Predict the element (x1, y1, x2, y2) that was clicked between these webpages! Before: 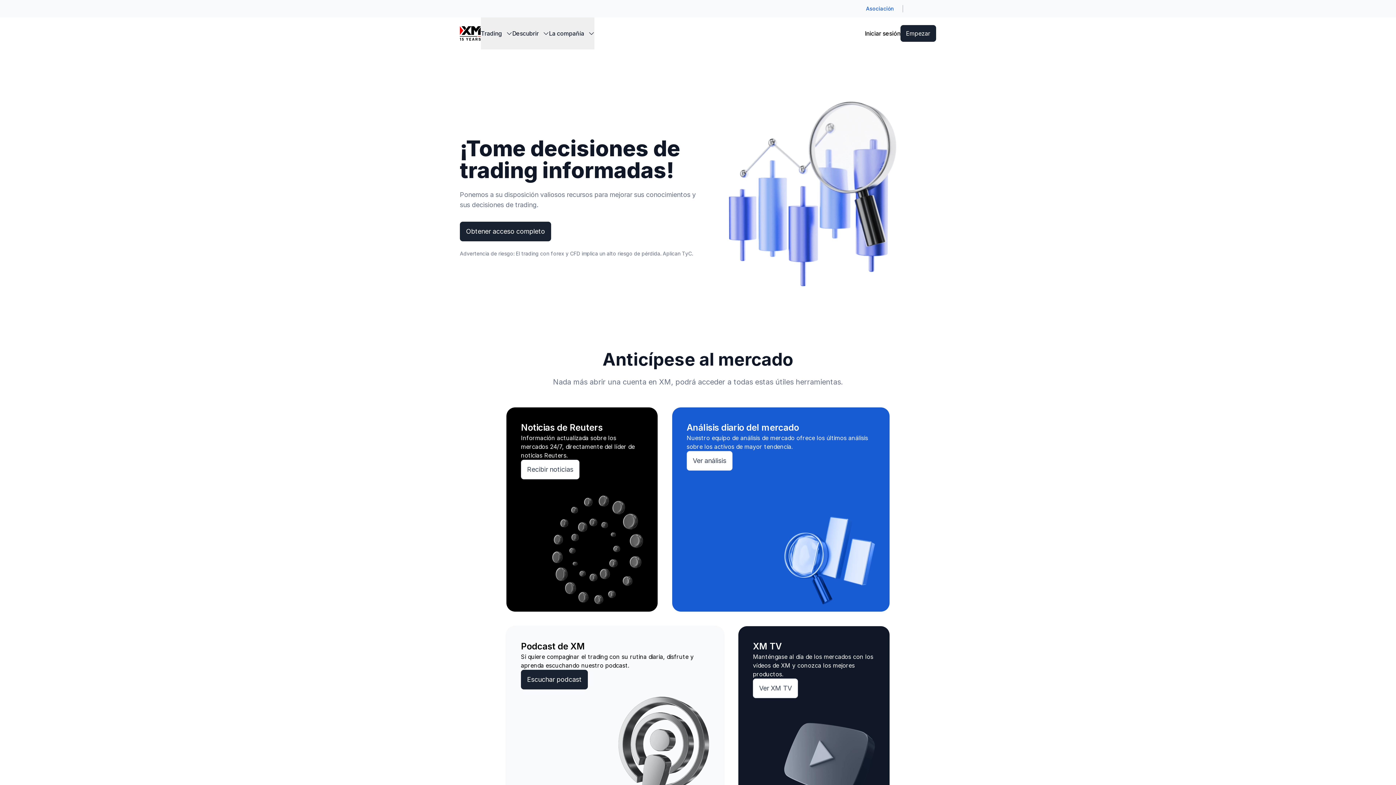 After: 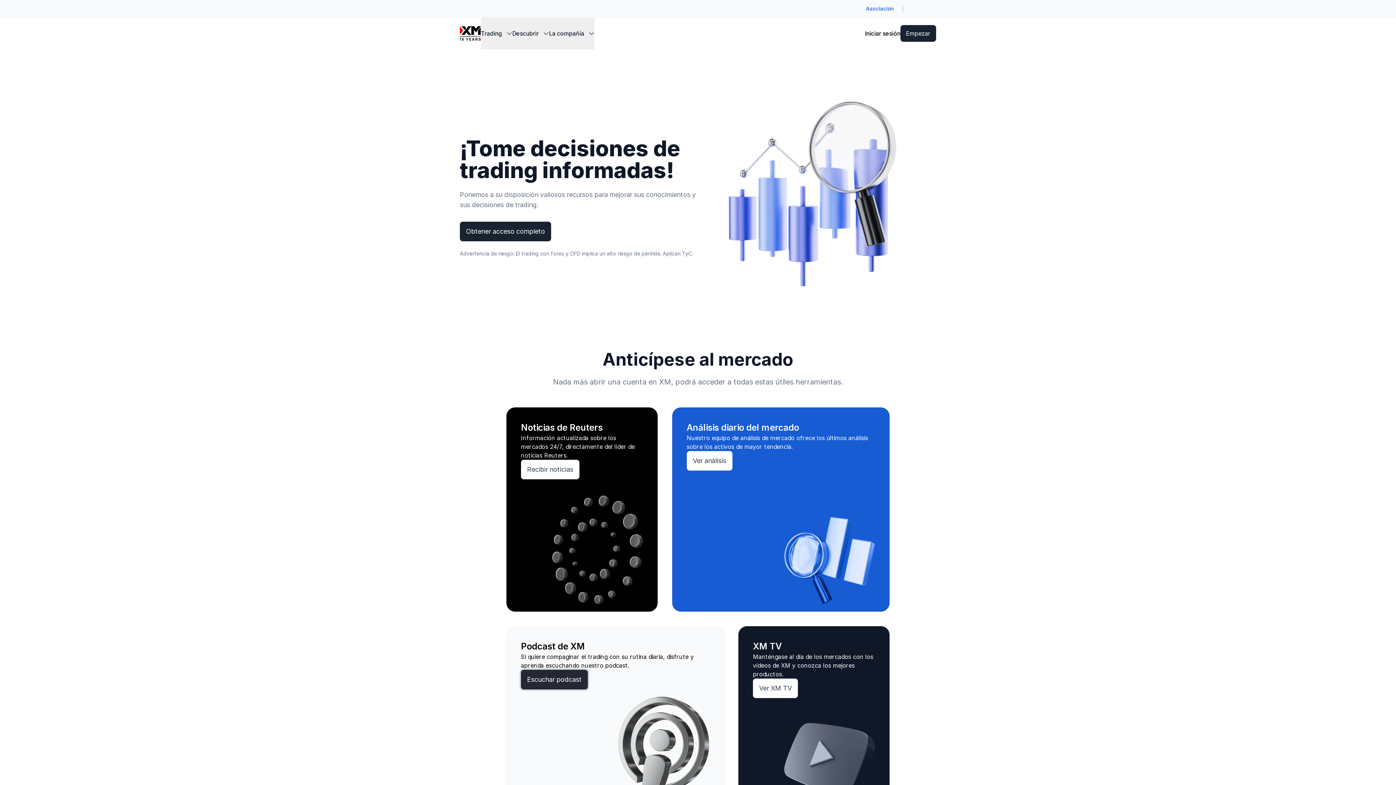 Action: label: Escuchar podcast bbox: (521, 670, 588, 689)